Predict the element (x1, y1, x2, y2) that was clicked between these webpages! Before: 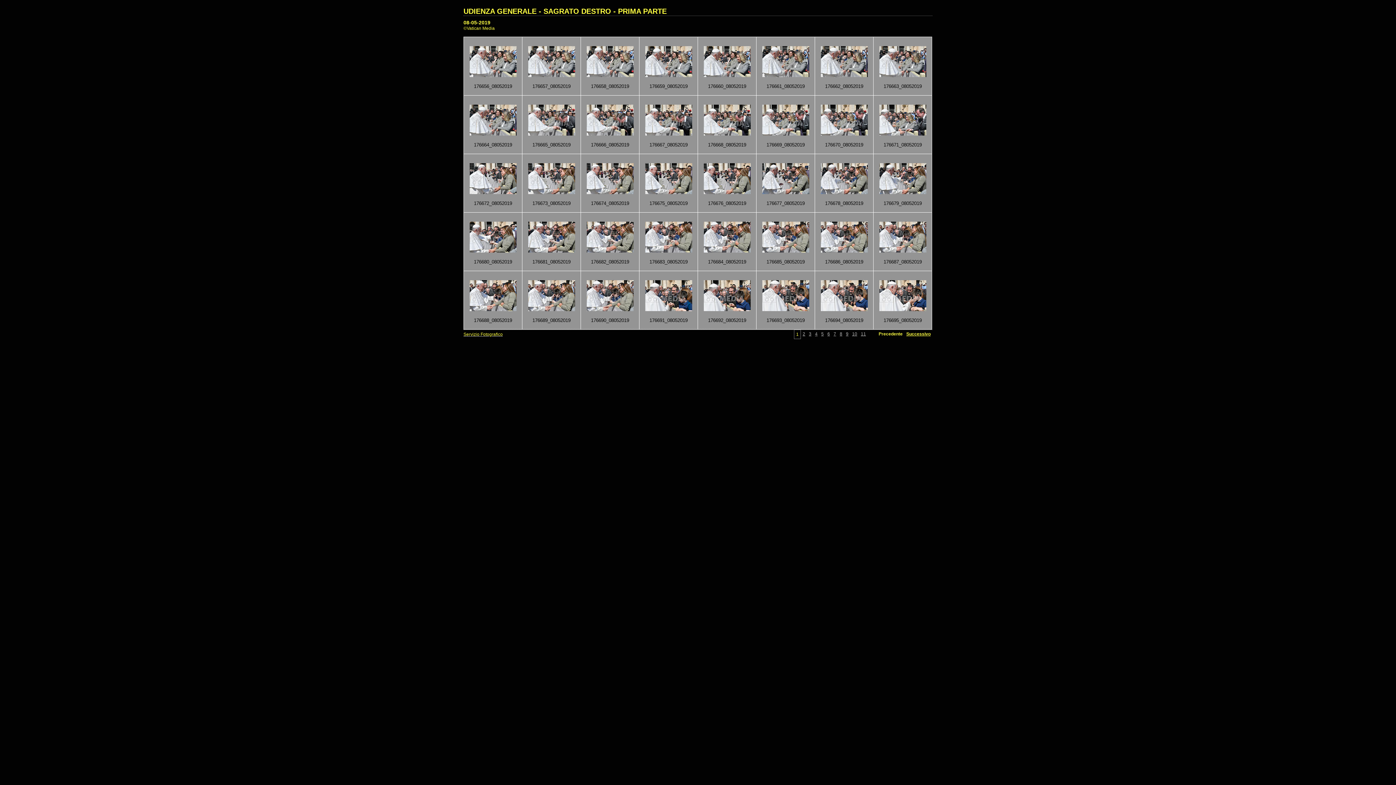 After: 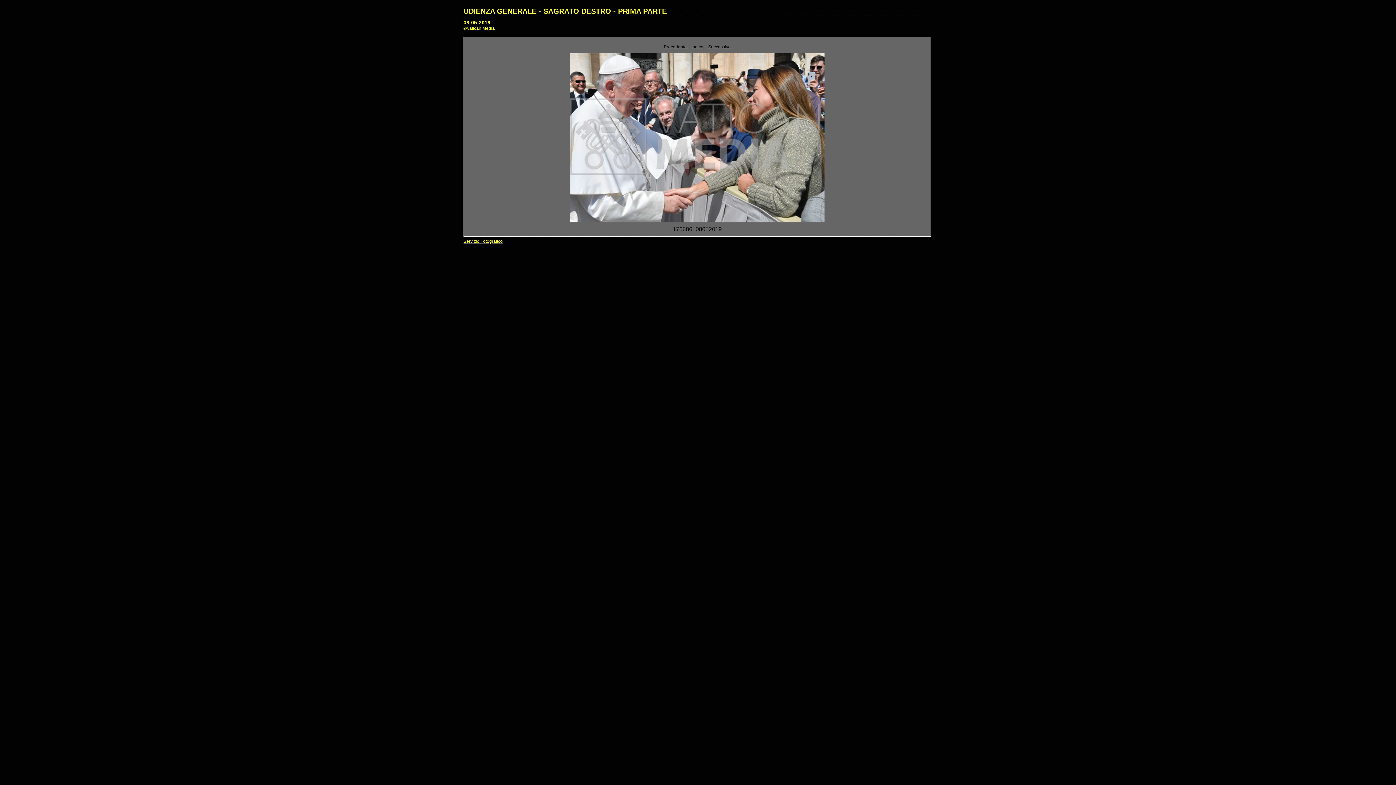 Action: bbox: (820, 248, 867, 253)